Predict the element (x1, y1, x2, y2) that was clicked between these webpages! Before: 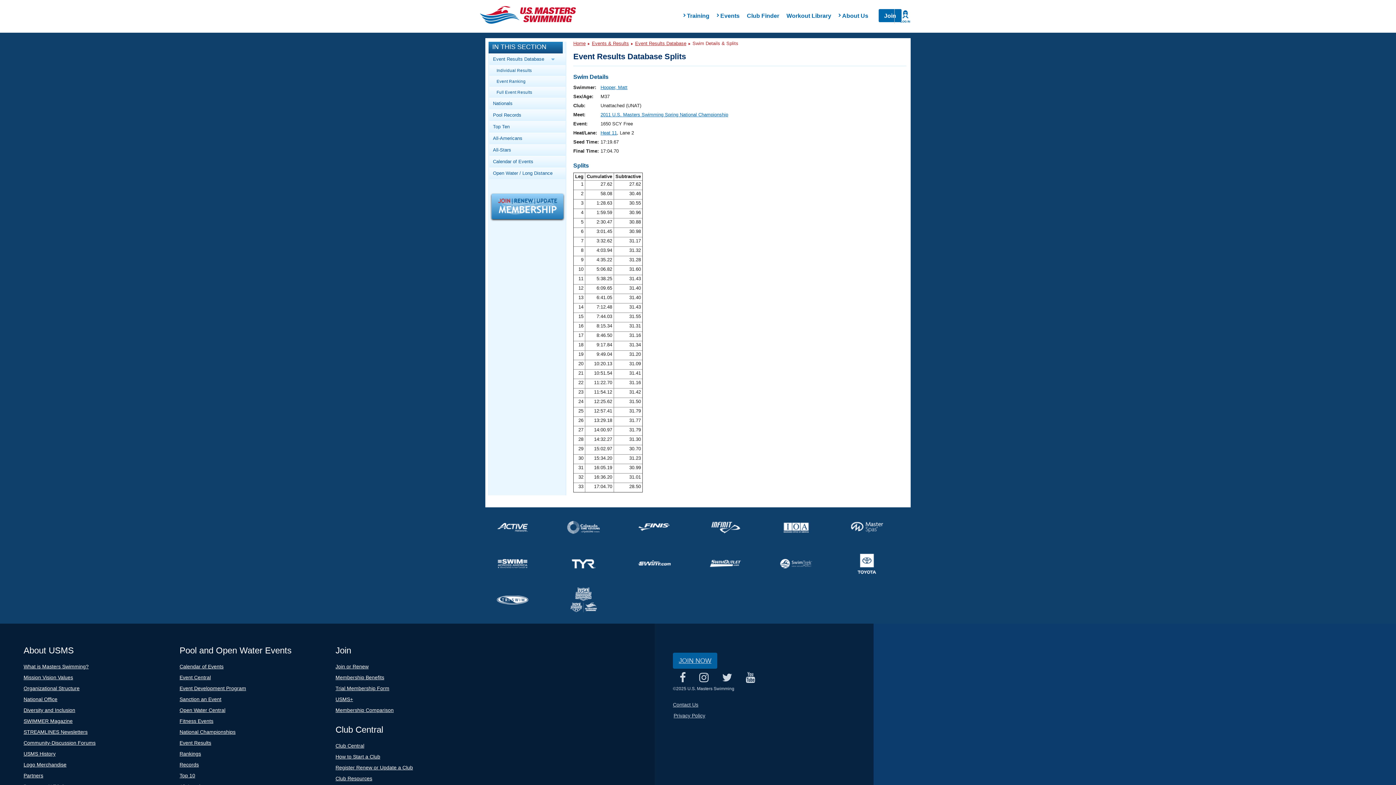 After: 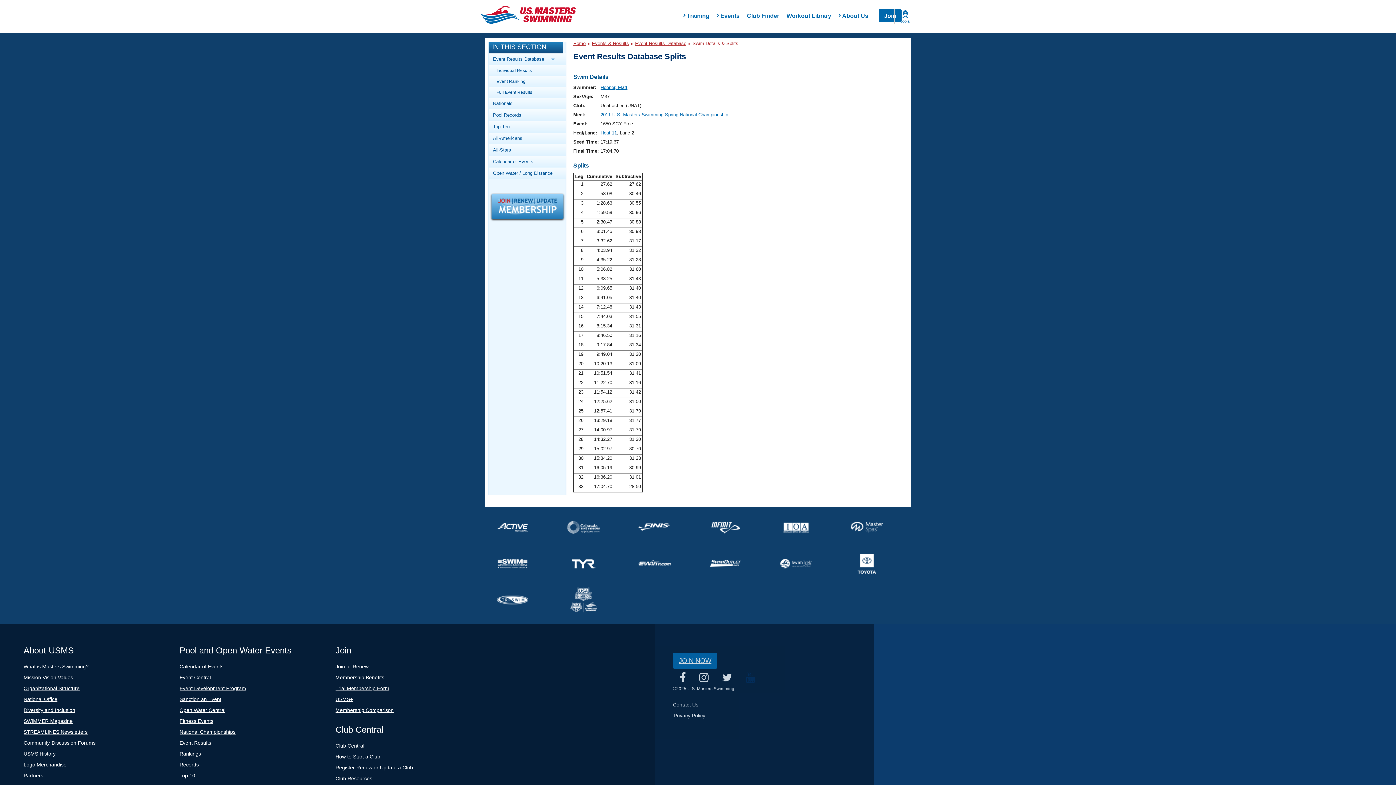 Action: bbox: (742, 669, 758, 686)